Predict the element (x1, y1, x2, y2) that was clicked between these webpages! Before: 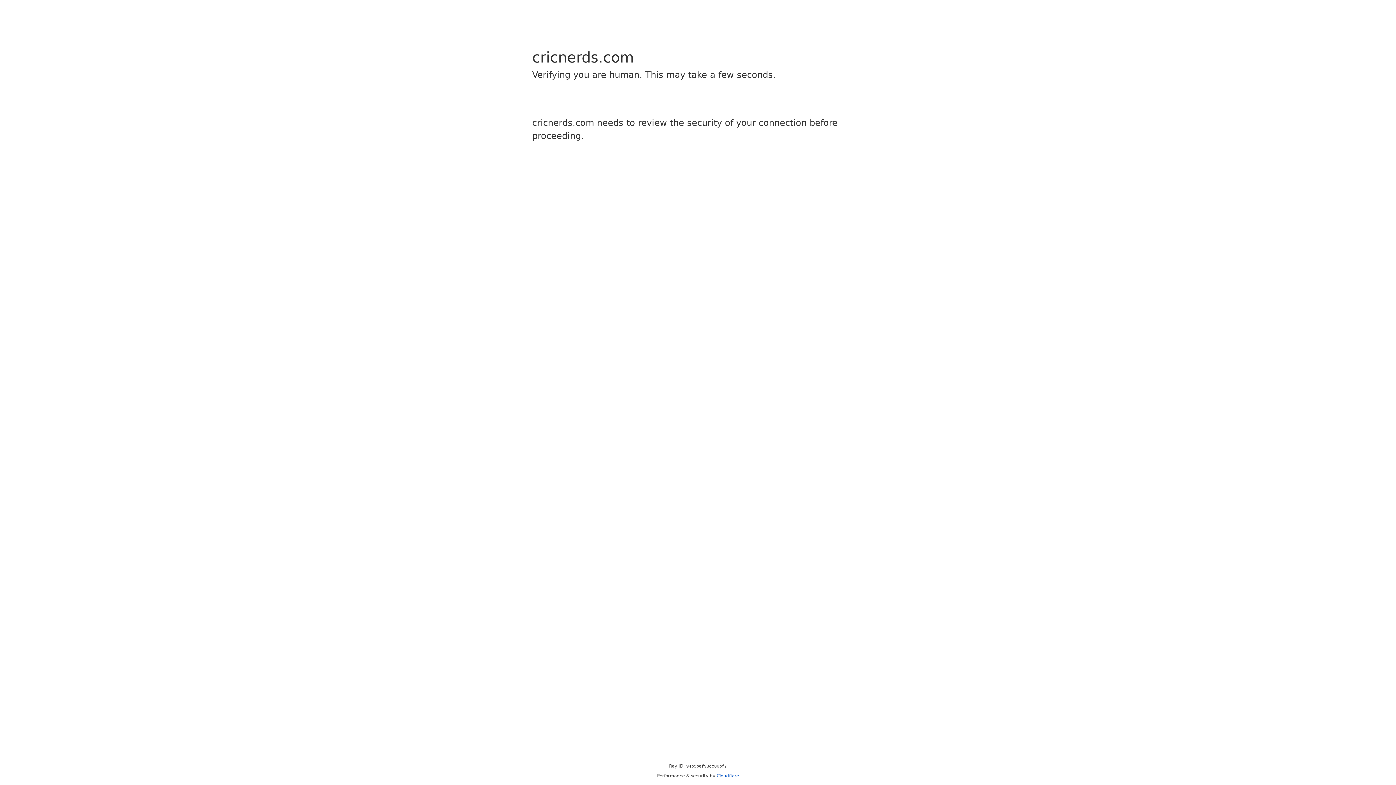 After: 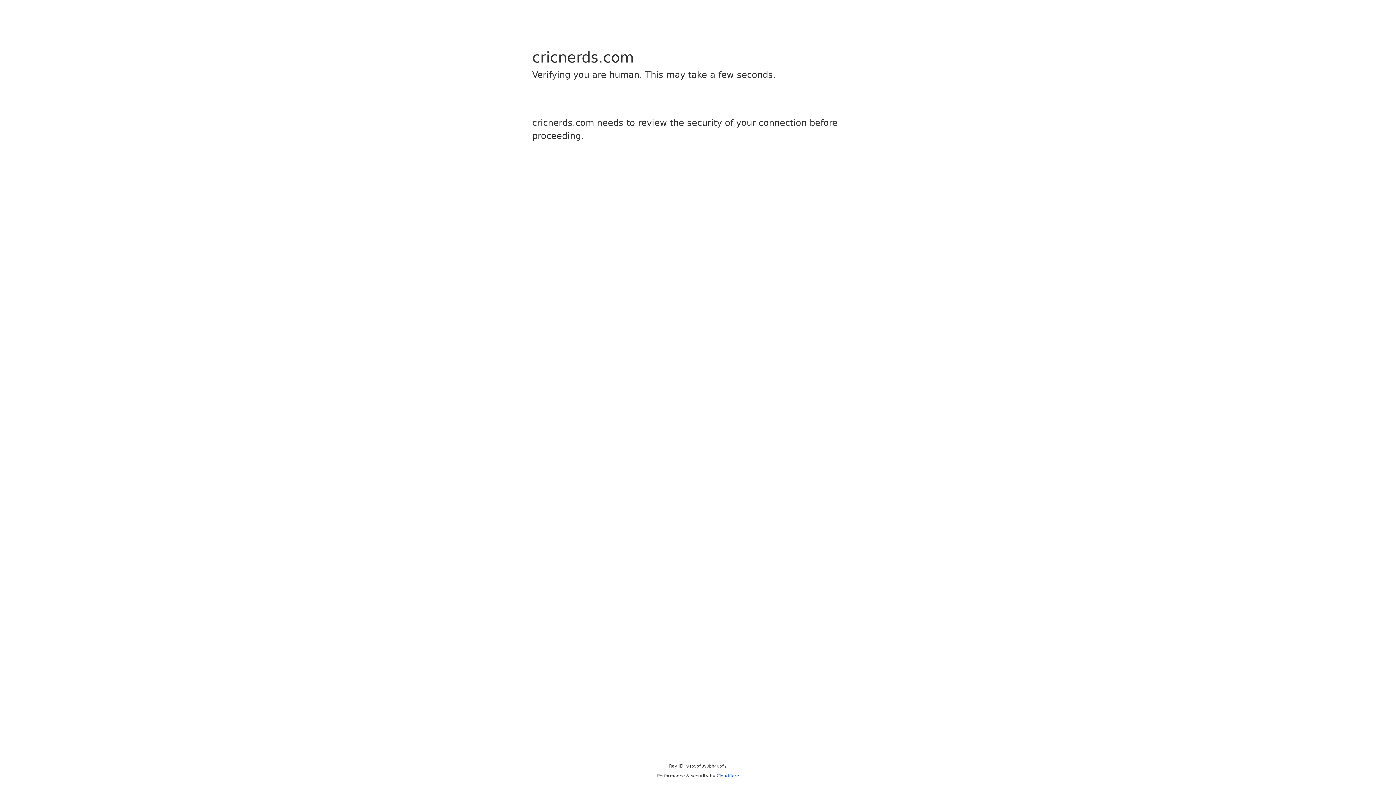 Action: label: Cloudflare bbox: (716, 773, 739, 778)